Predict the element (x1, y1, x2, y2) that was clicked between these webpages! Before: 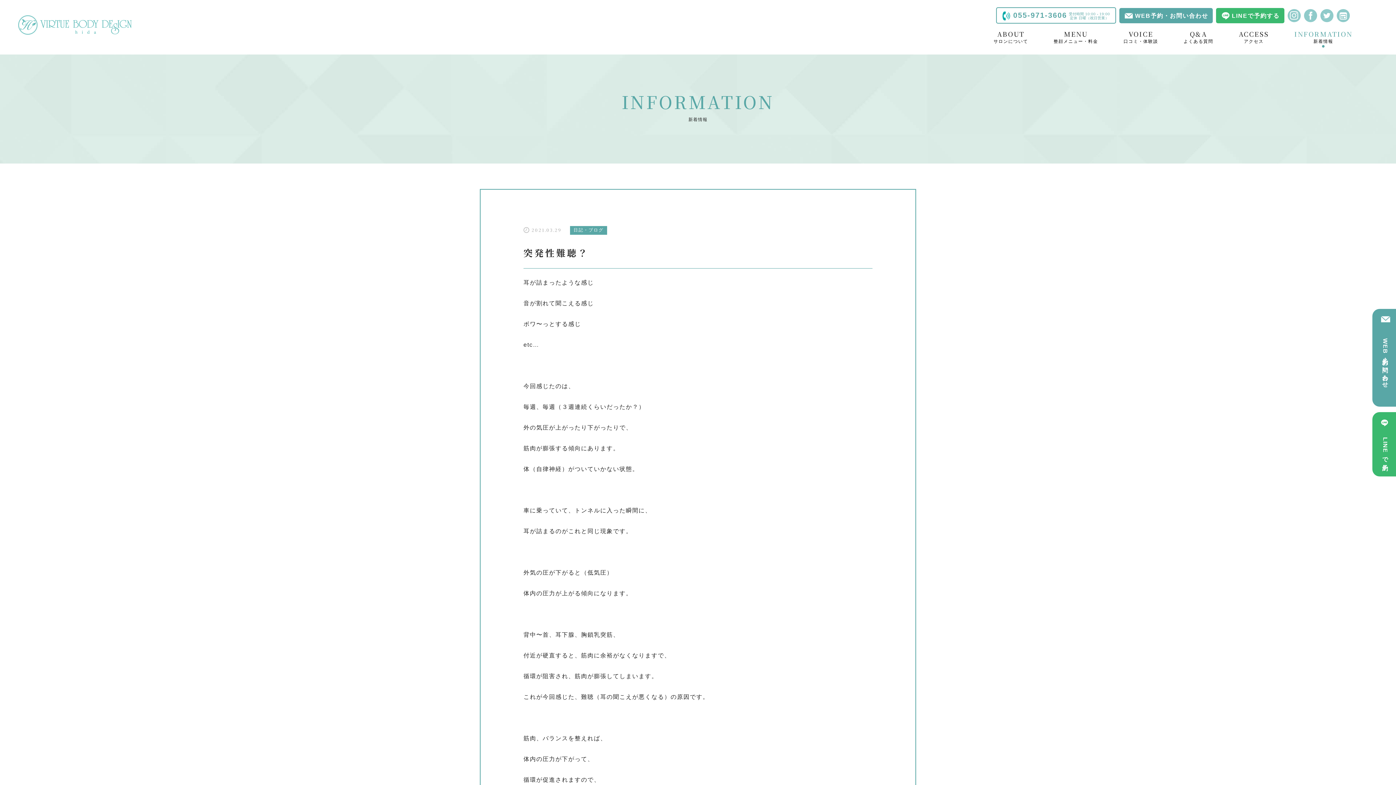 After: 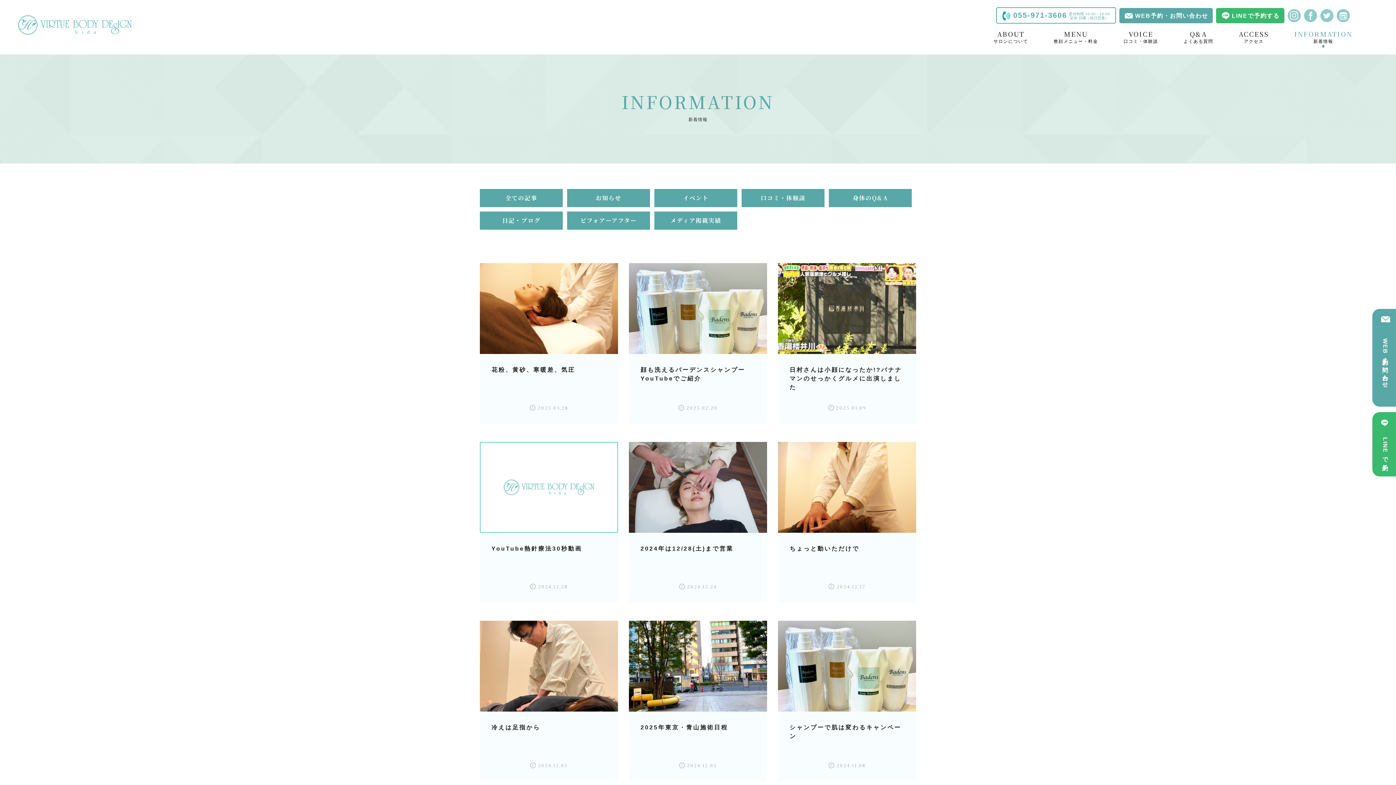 Action: bbox: (1294, 30, 1352, 44) label: INFORMATION

新着情報